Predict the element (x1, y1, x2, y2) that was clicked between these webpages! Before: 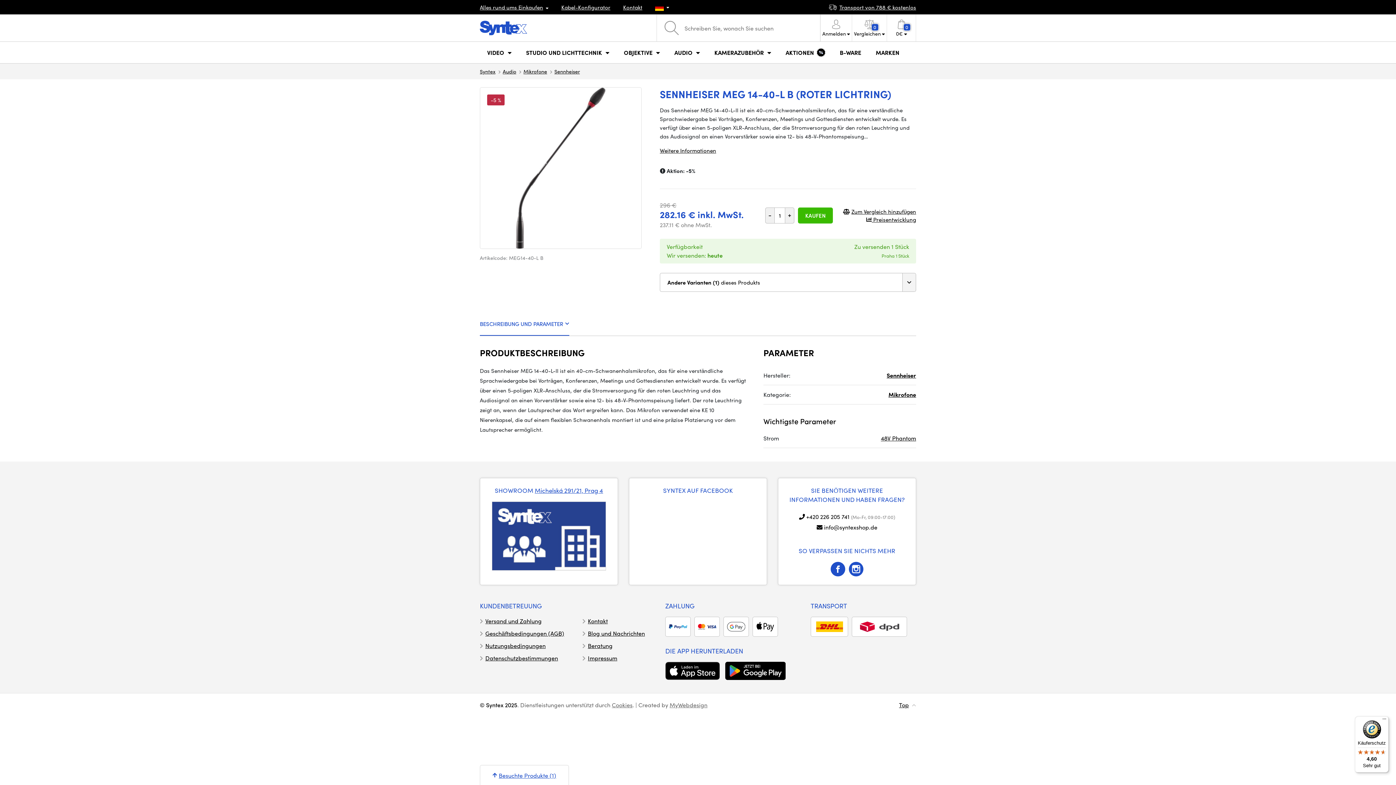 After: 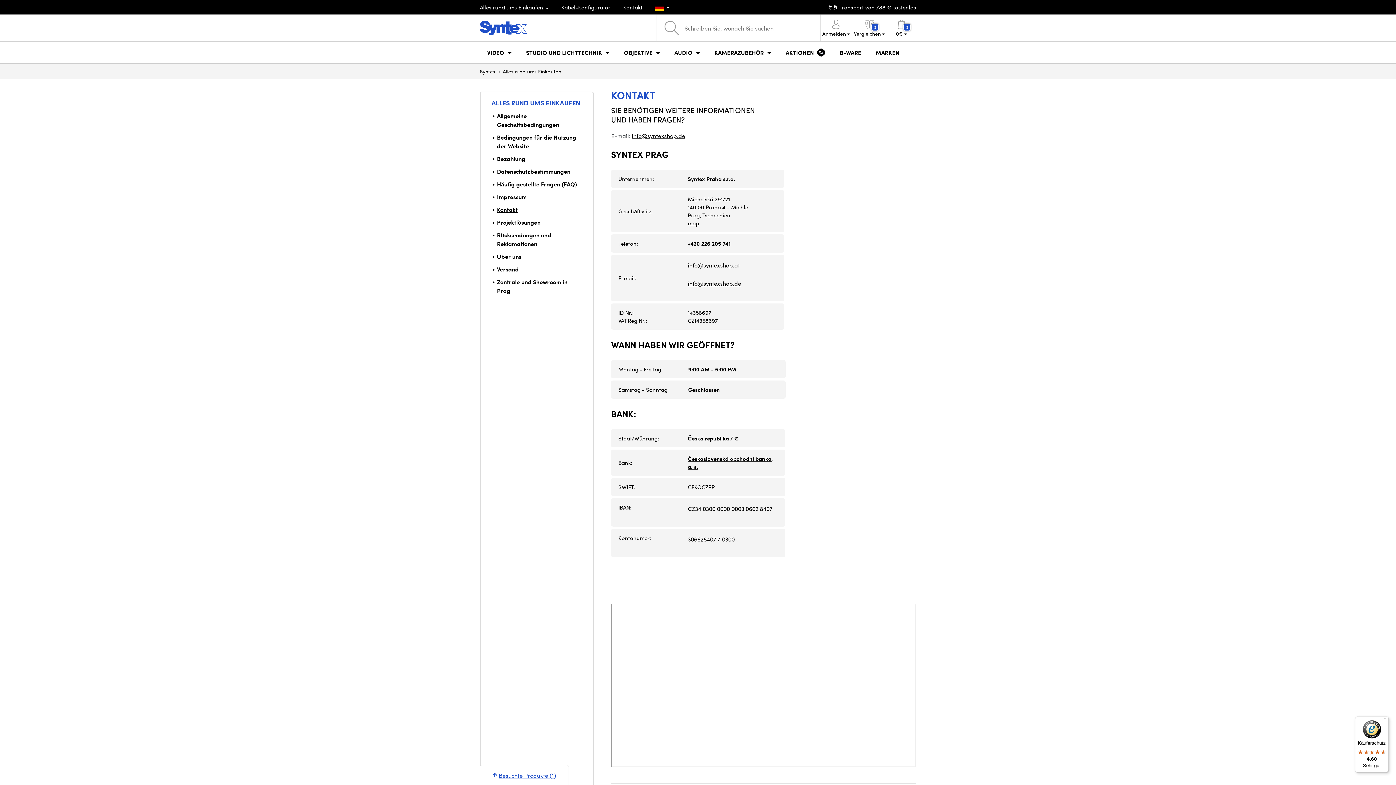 Action: bbox: (480, 3, 548, 11) label: Alles rund ums Einkaufen